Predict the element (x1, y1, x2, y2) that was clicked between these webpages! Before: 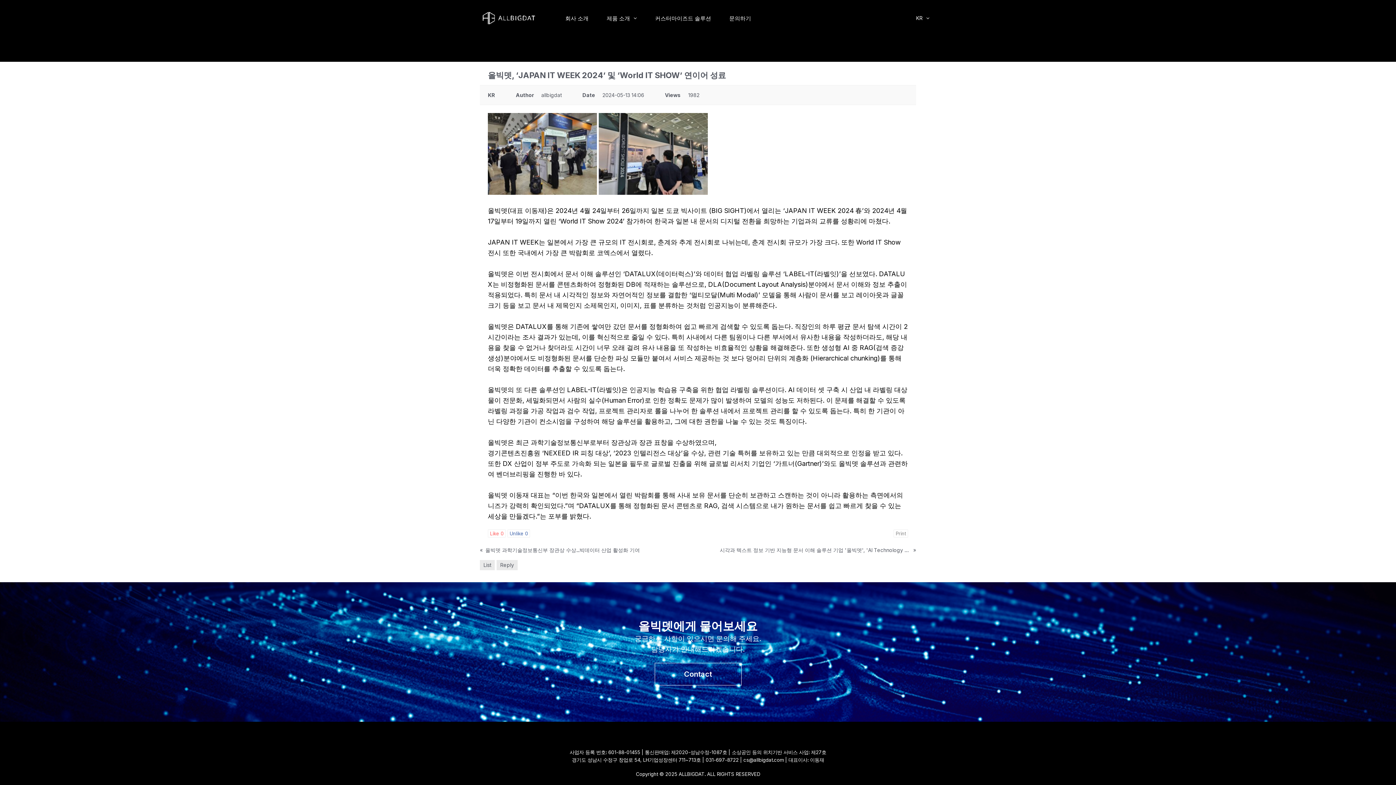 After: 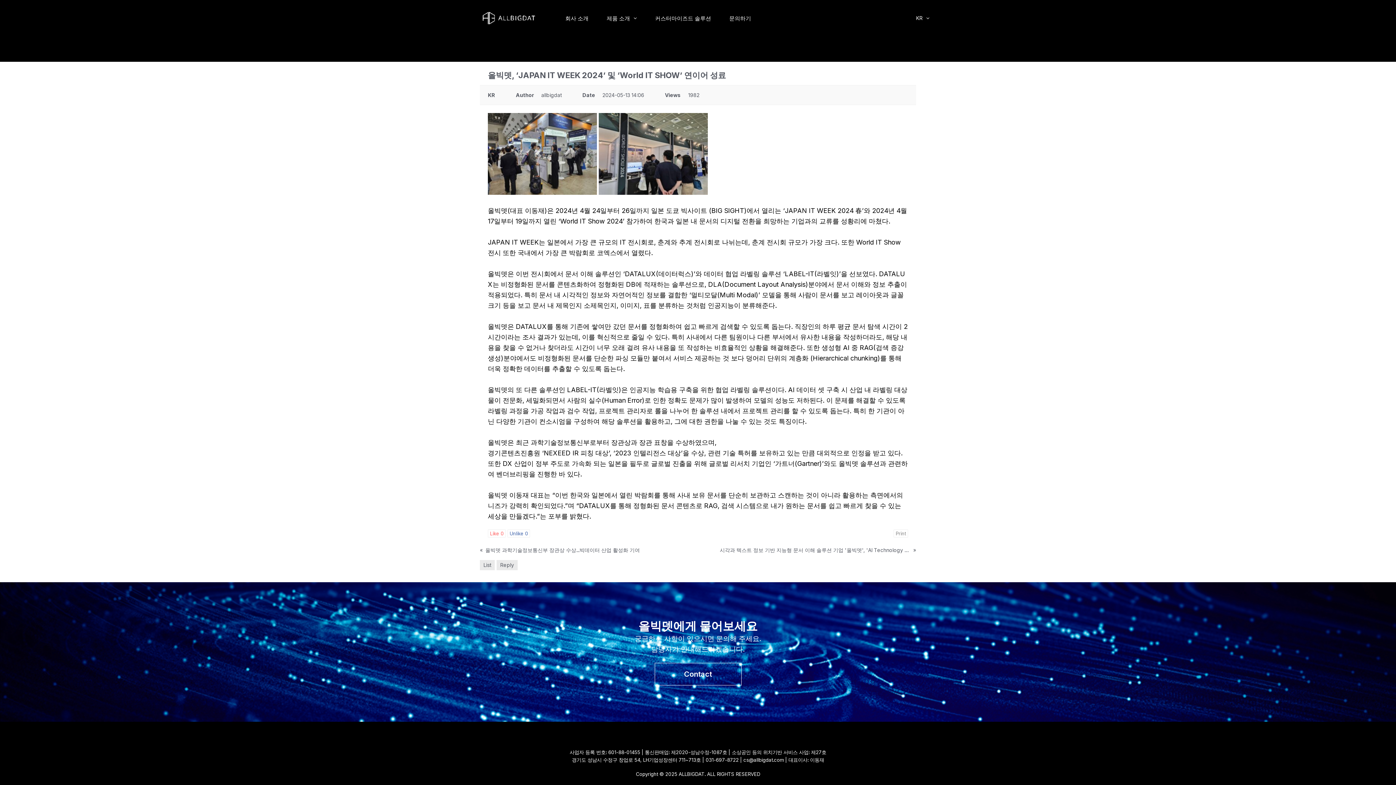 Action: label: cs@allbigdat.com bbox: (743, 757, 784, 763)